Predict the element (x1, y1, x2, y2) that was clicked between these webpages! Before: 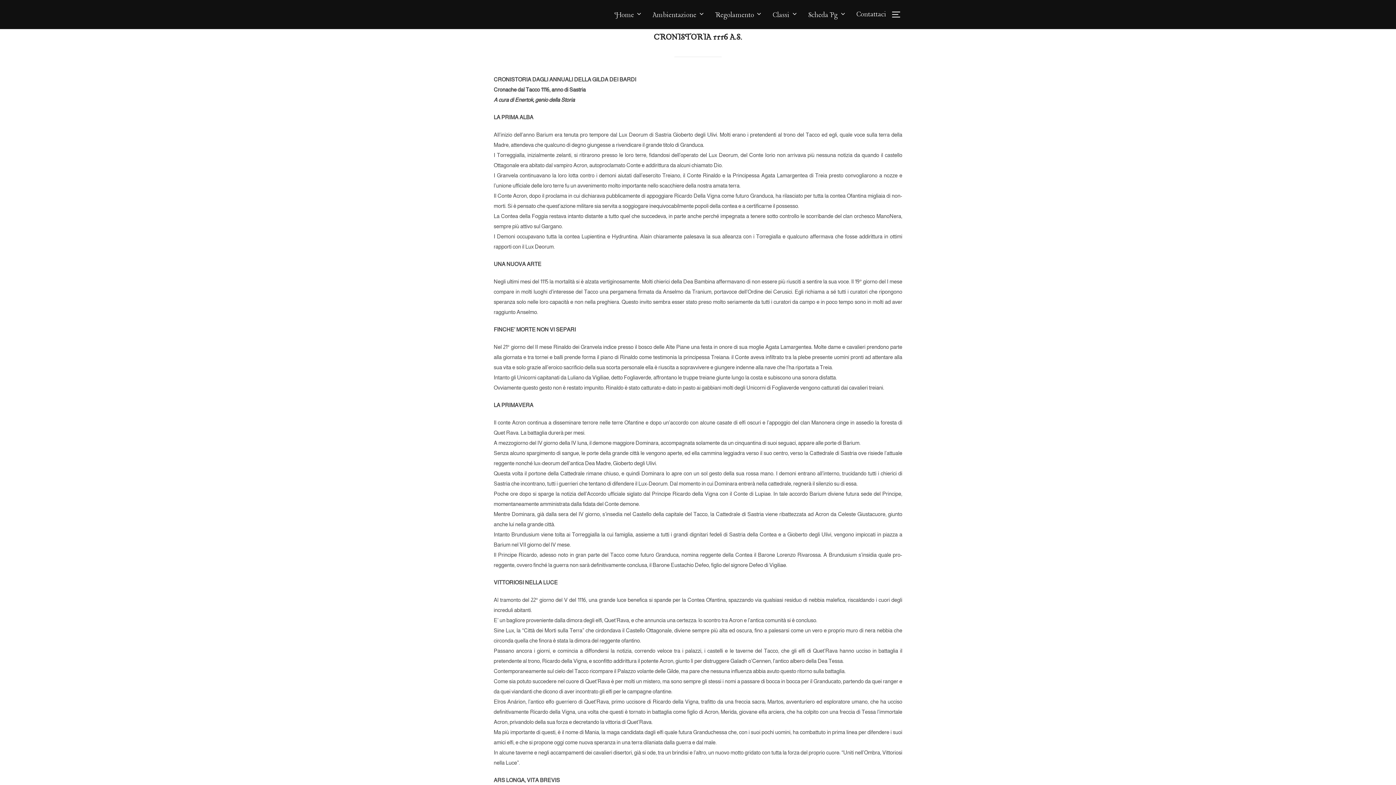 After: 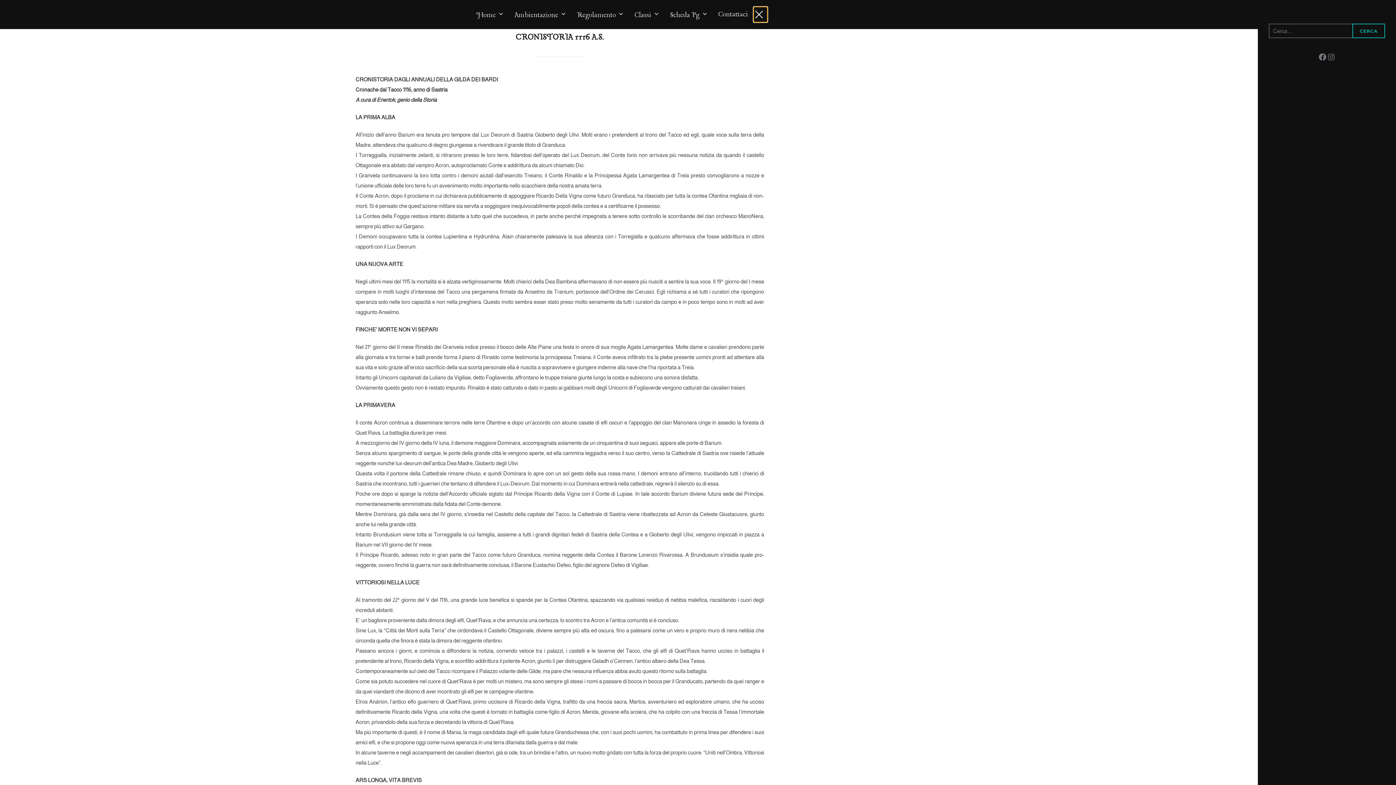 Action: label: APRI/CHIUDI LA BARRA LATERALE E DI NAVIGAZIONE bbox: (891, 6, 906, 22)